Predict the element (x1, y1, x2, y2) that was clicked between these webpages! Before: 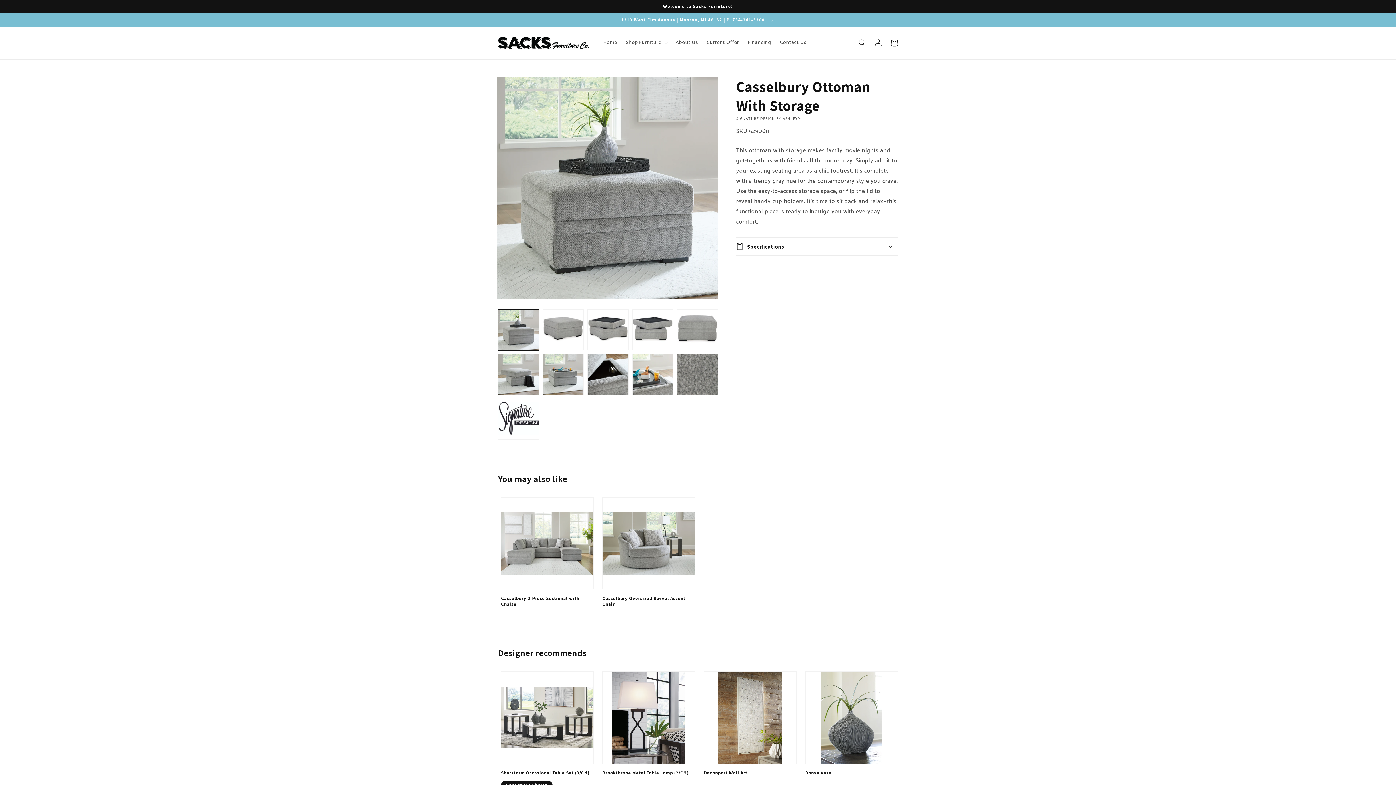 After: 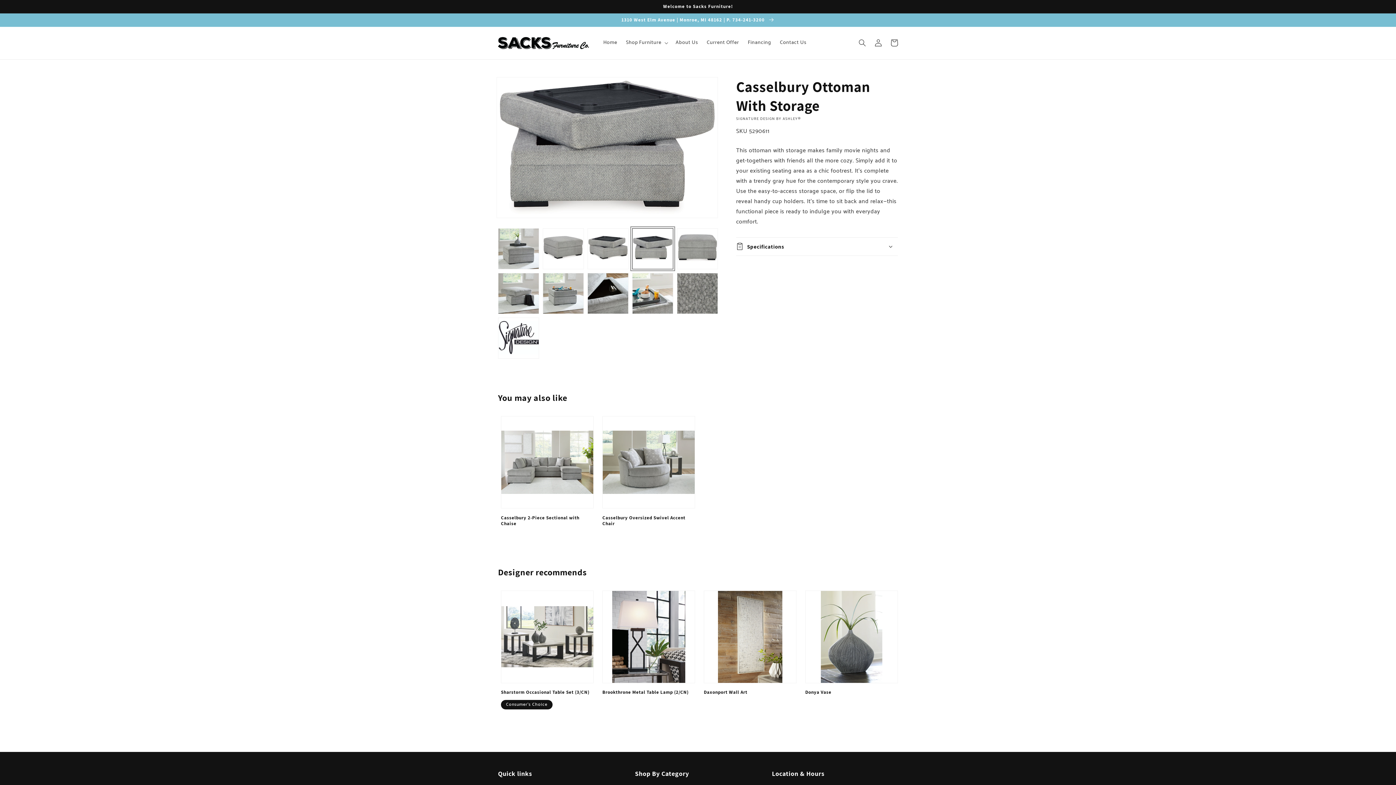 Action: label: Load image 4 in gallery view bbox: (632, 309, 673, 350)